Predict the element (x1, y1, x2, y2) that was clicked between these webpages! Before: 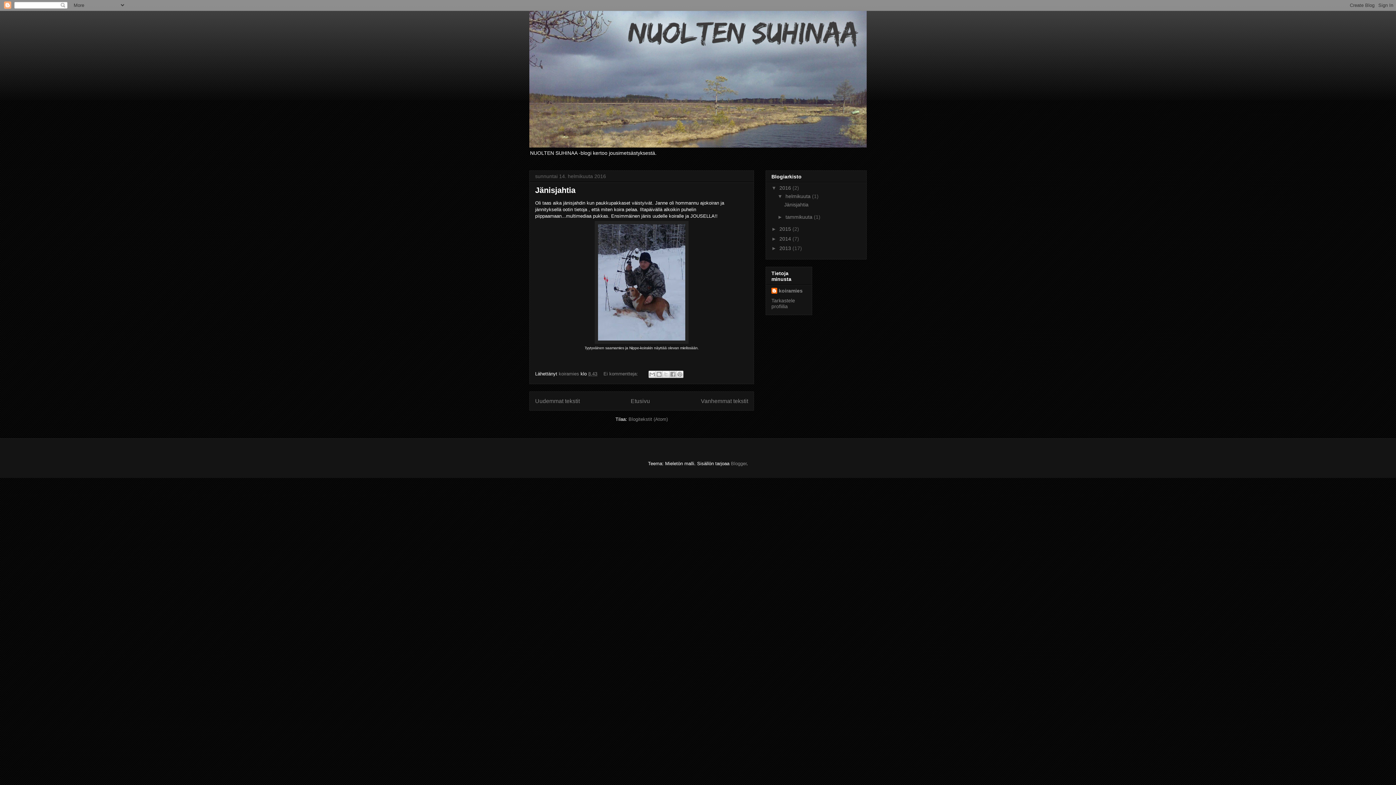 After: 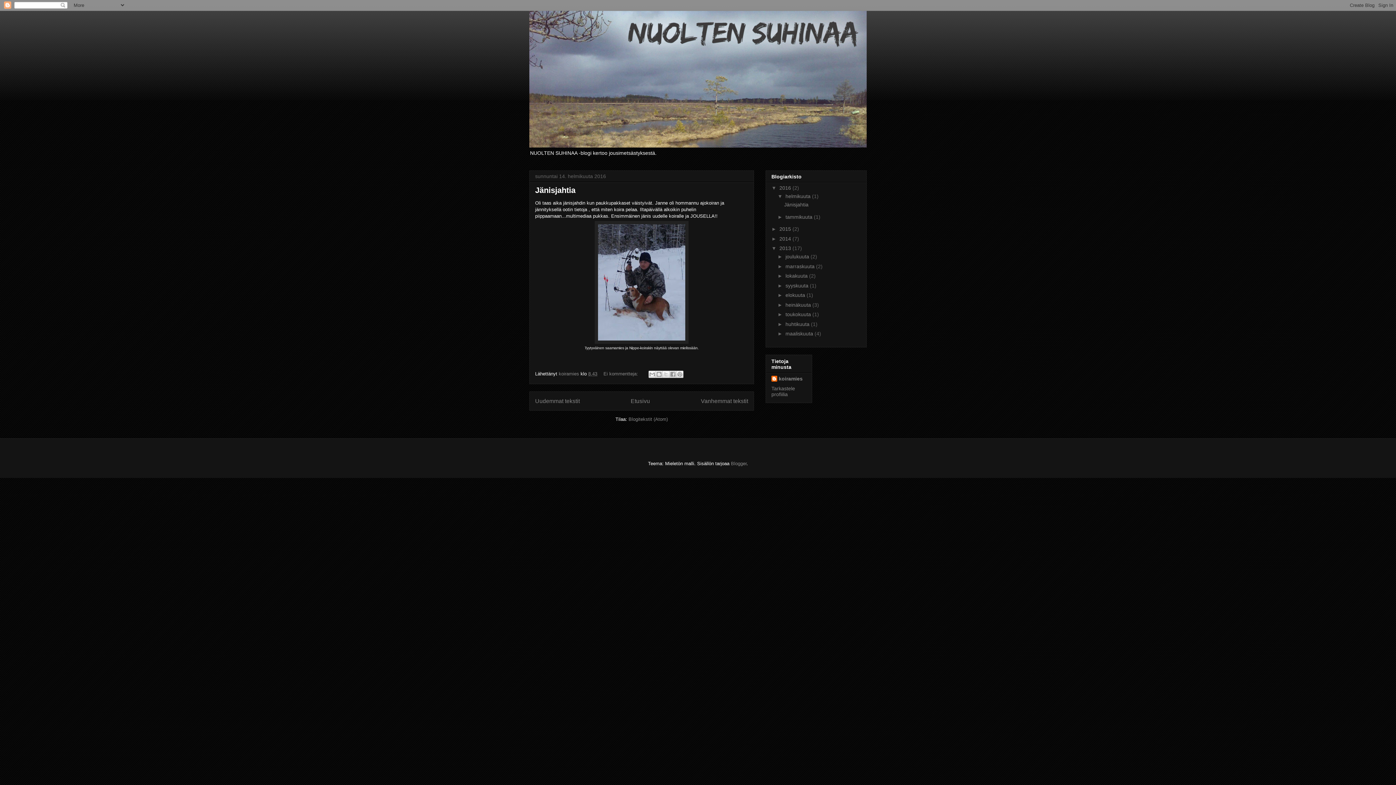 Action: label: ►   bbox: (771, 245, 779, 251)